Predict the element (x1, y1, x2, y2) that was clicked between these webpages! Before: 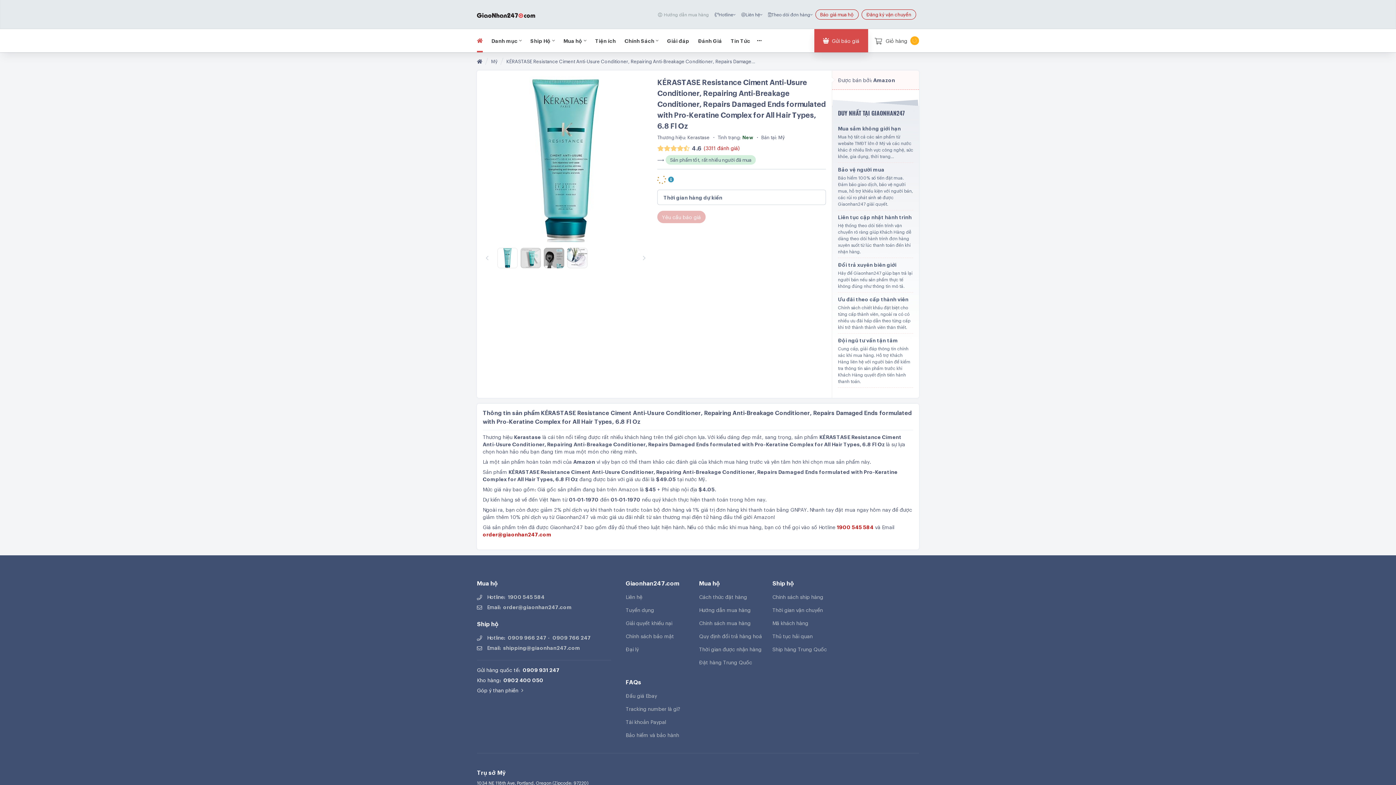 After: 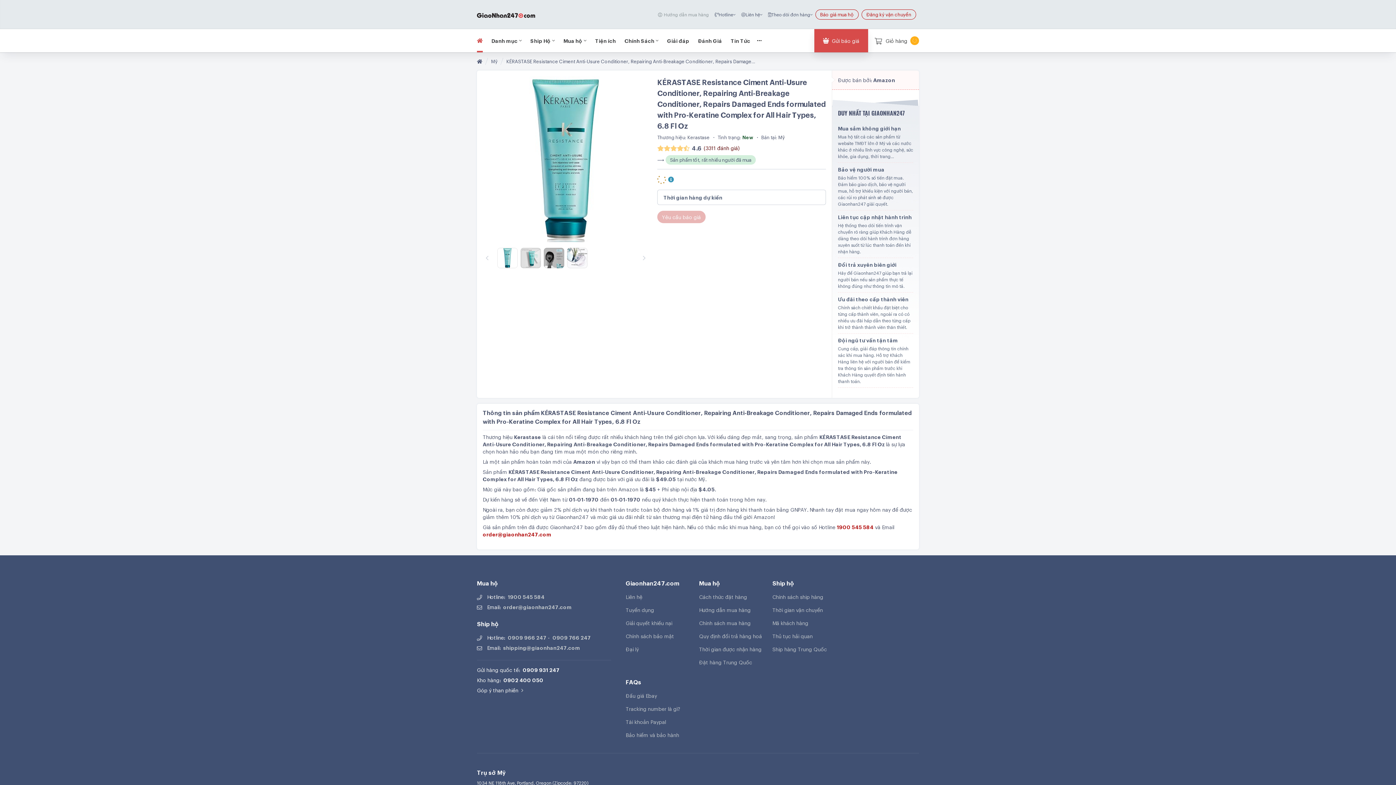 Action: bbox: (704, 143, 740, 152) label: (3311 đánh giá)